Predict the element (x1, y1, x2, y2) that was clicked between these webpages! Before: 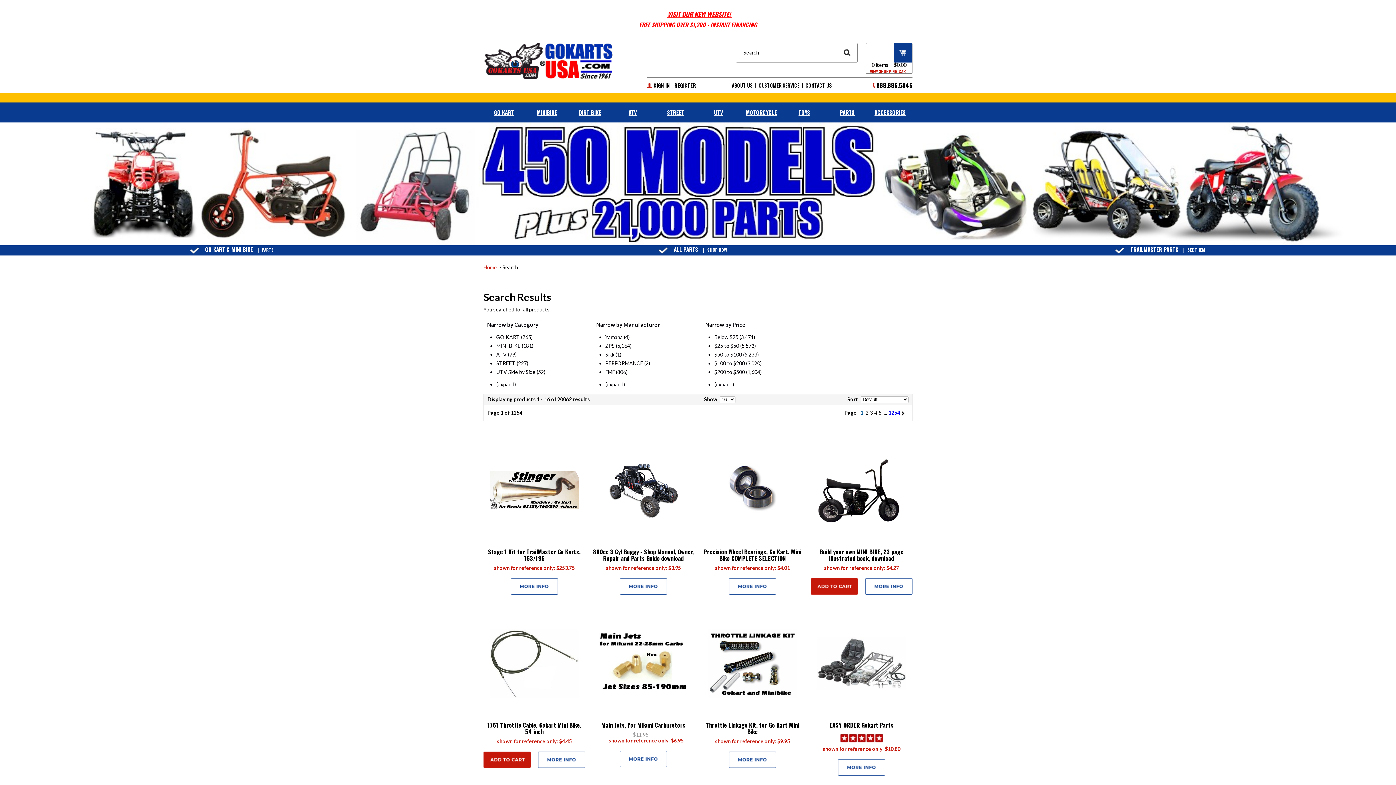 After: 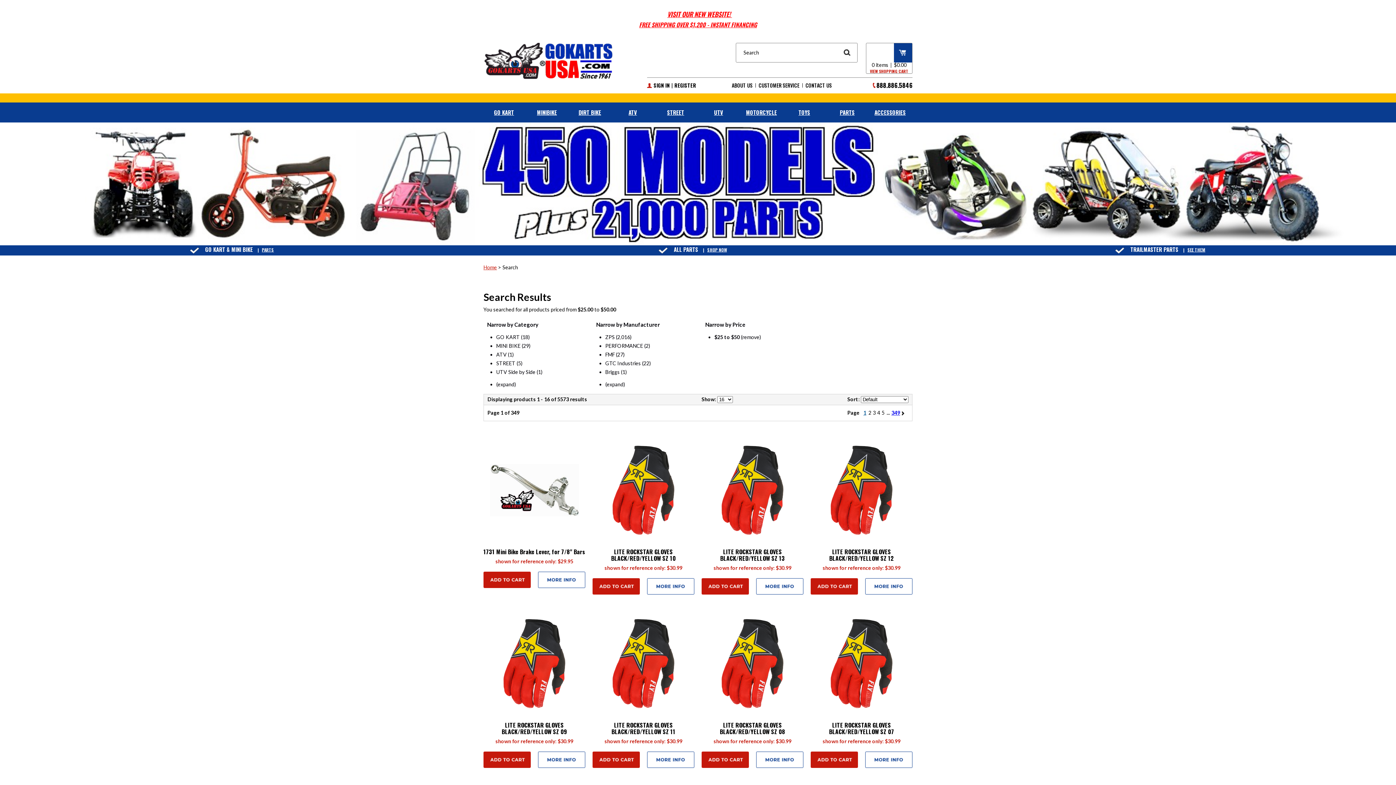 Action: label: $25 to $50 bbox: (714, 342, 739, 349)